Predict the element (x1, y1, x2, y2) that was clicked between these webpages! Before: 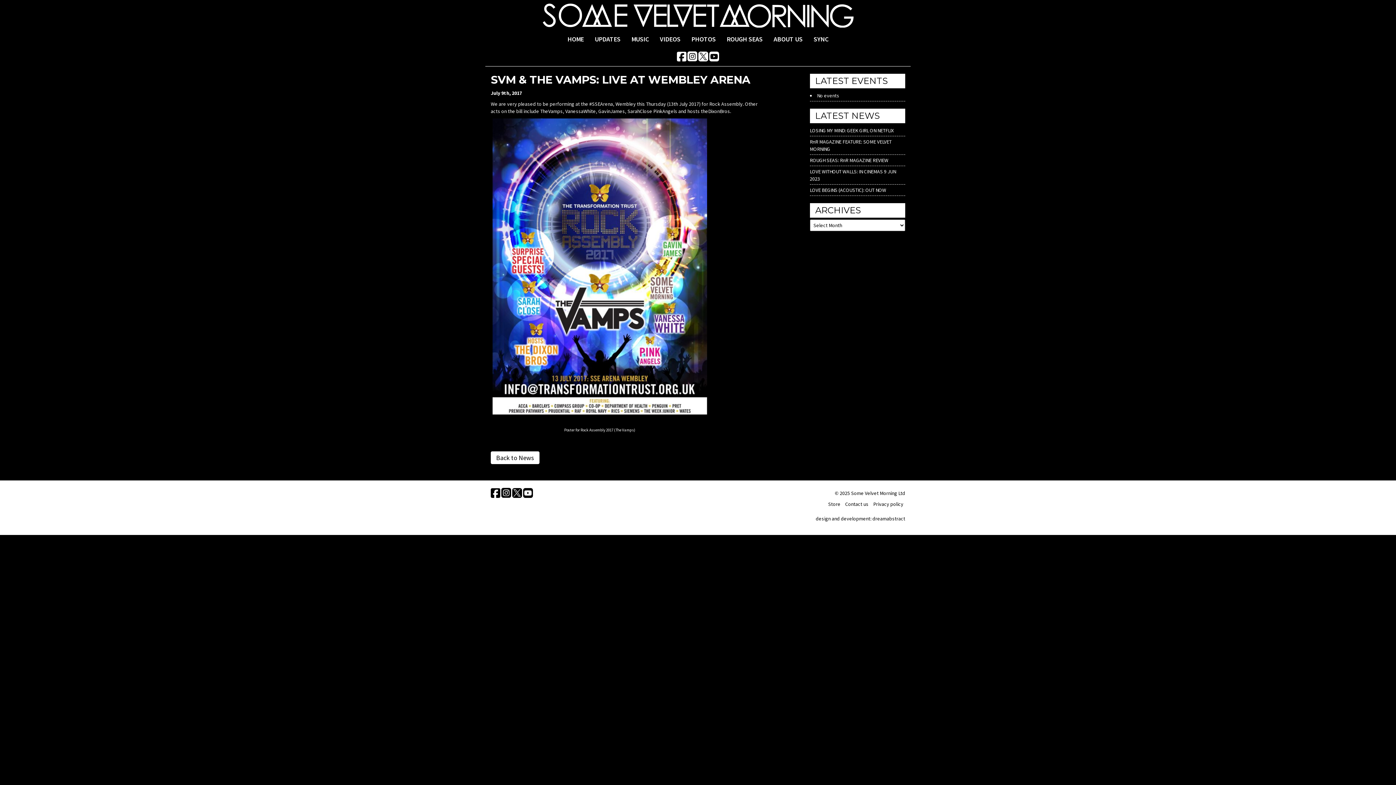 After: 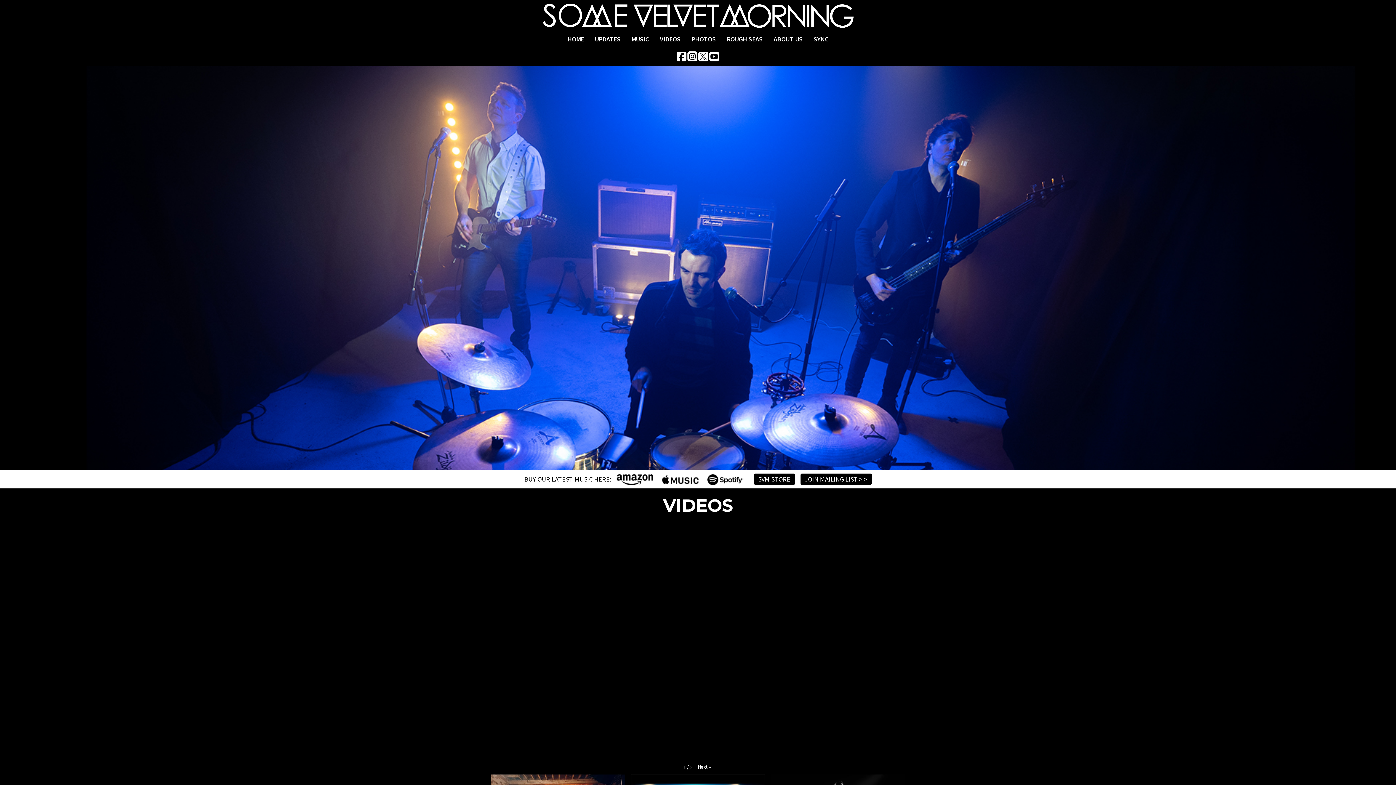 Action: bbox: (562, 32, 589, 45) label: HOME